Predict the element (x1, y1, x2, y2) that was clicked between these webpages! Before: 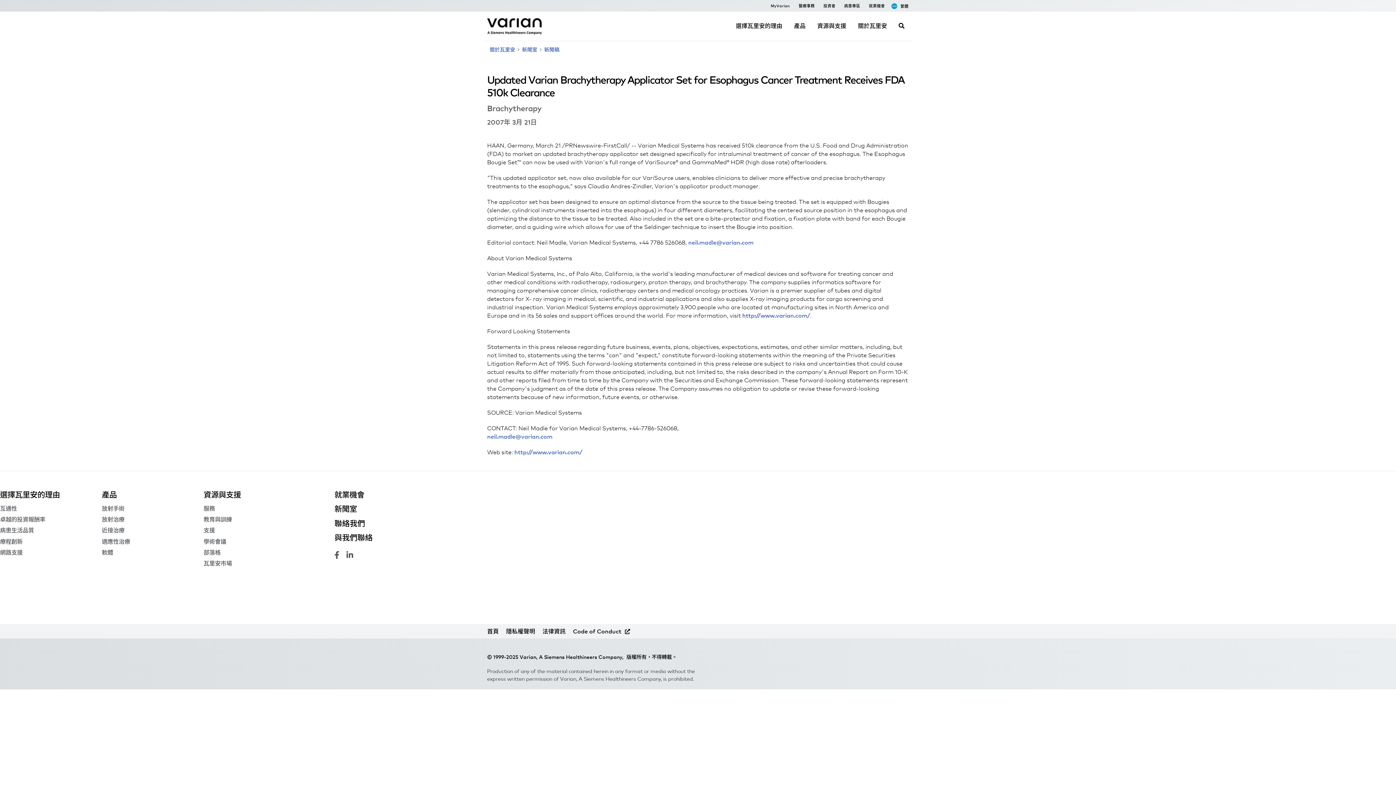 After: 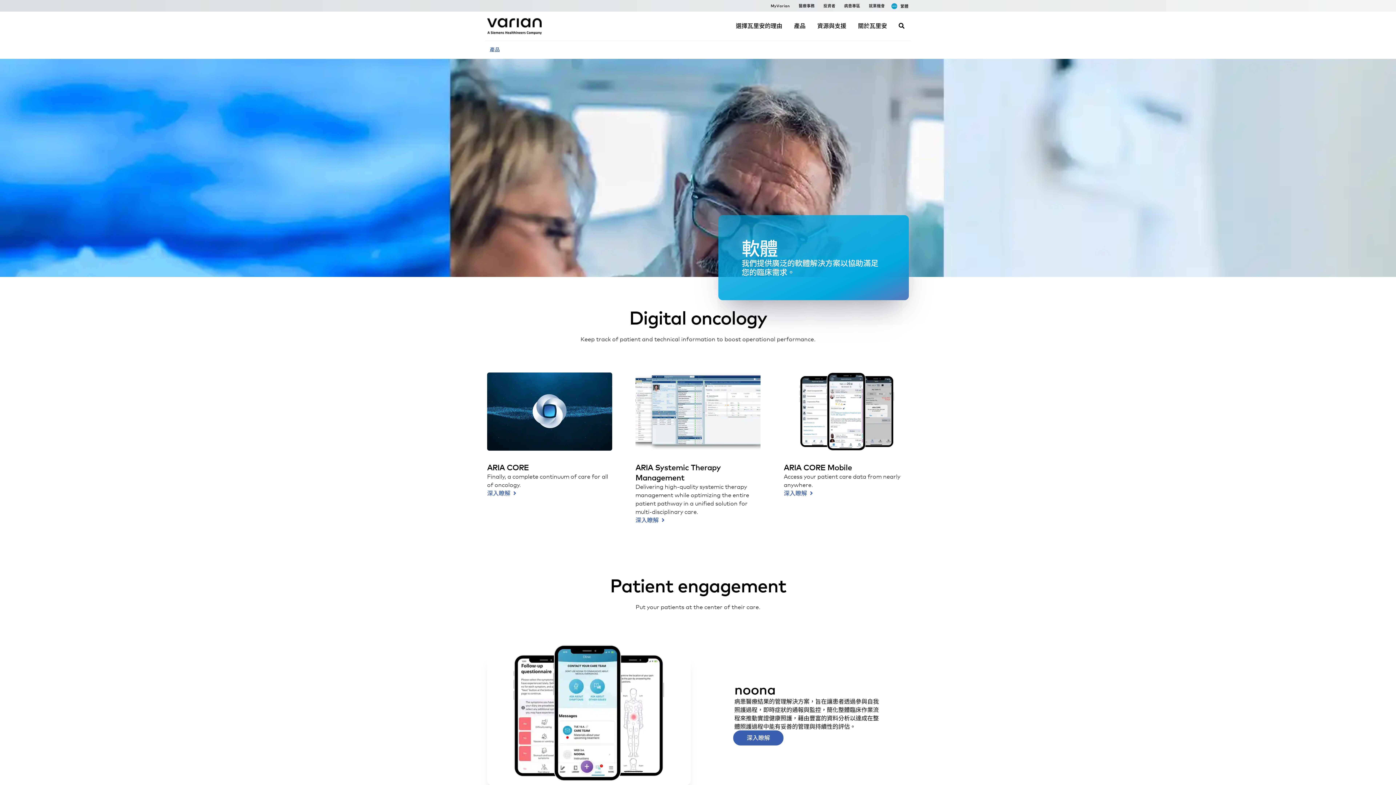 Action: label: 軟體 bbox: (101, 549, 113, 556)